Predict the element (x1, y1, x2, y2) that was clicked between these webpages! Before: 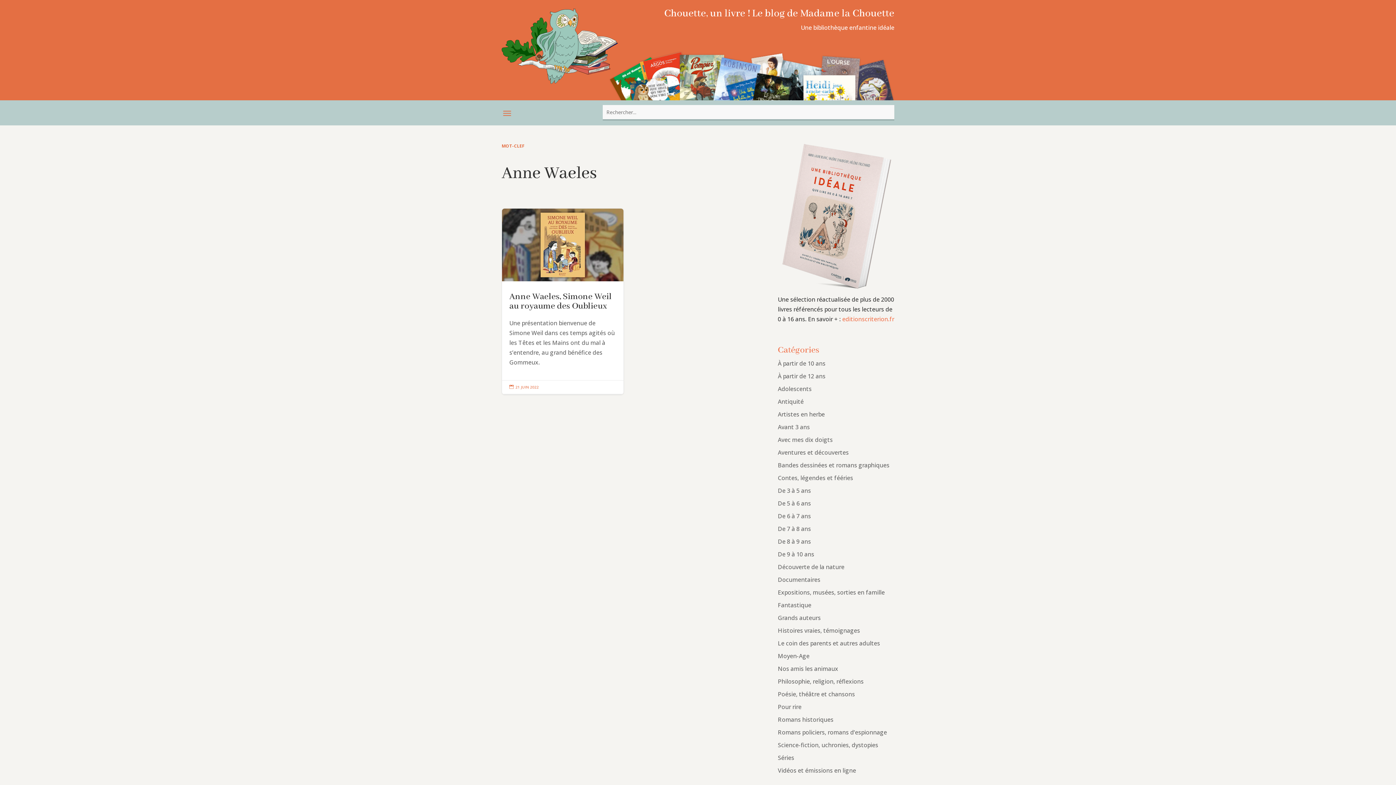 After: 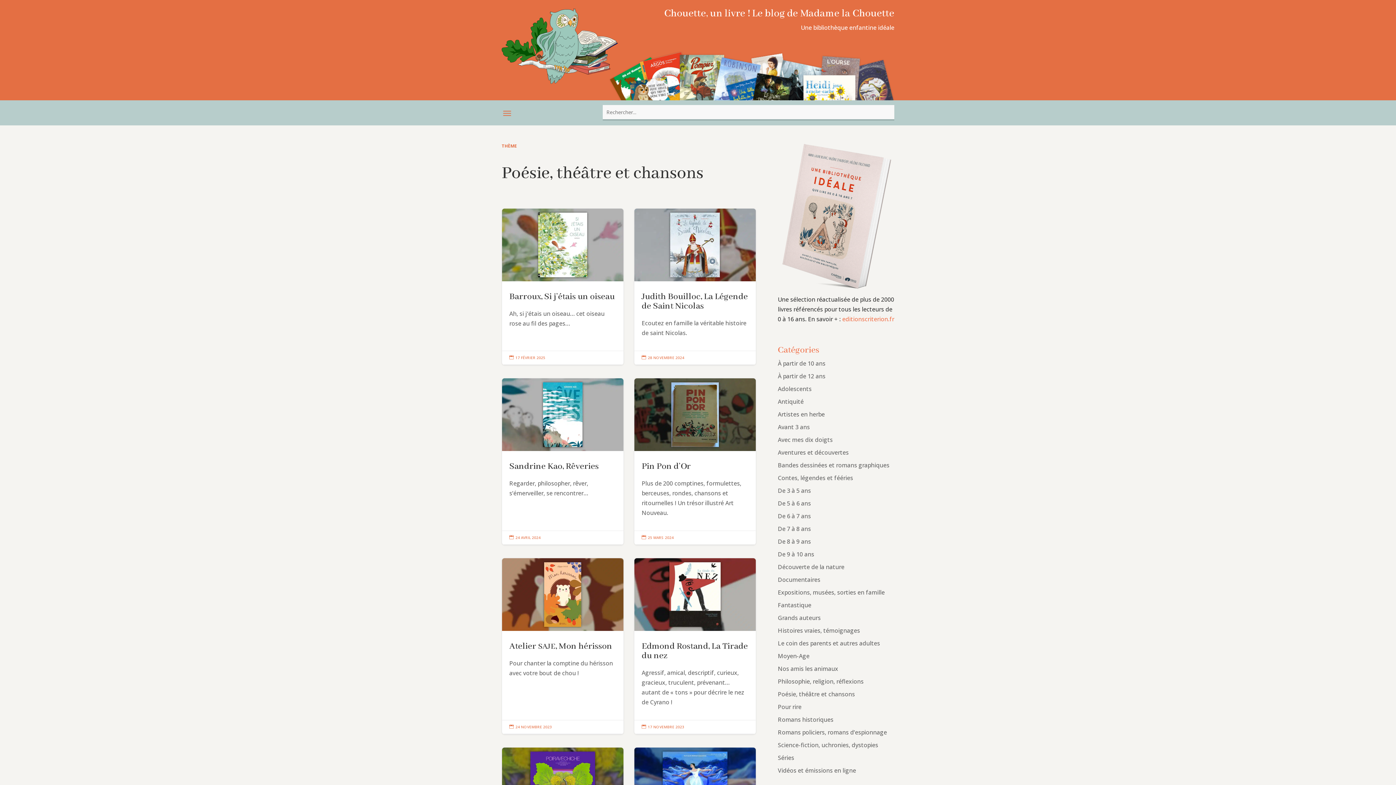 Action: label: Poésie, théâtre et chansons bbox: (778, 690, 855, 698)